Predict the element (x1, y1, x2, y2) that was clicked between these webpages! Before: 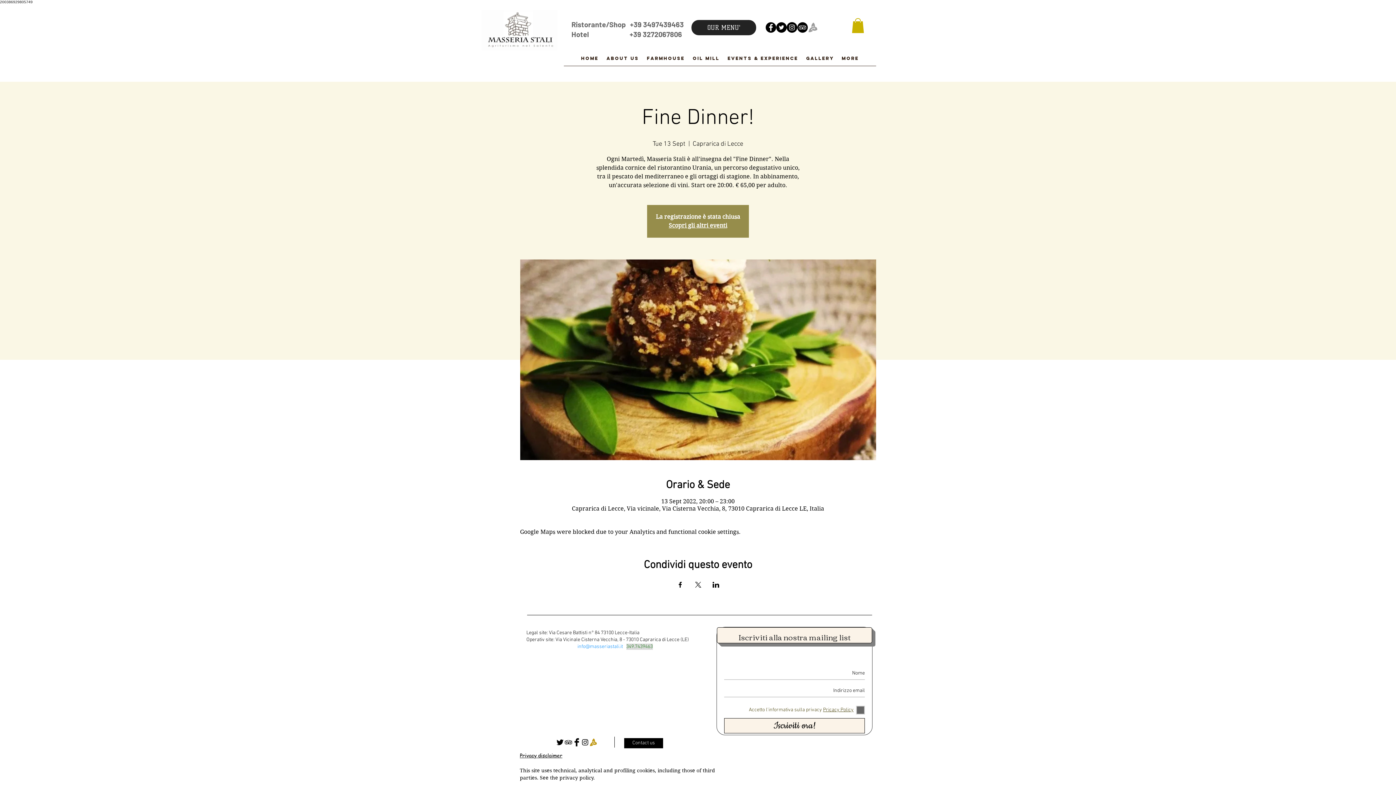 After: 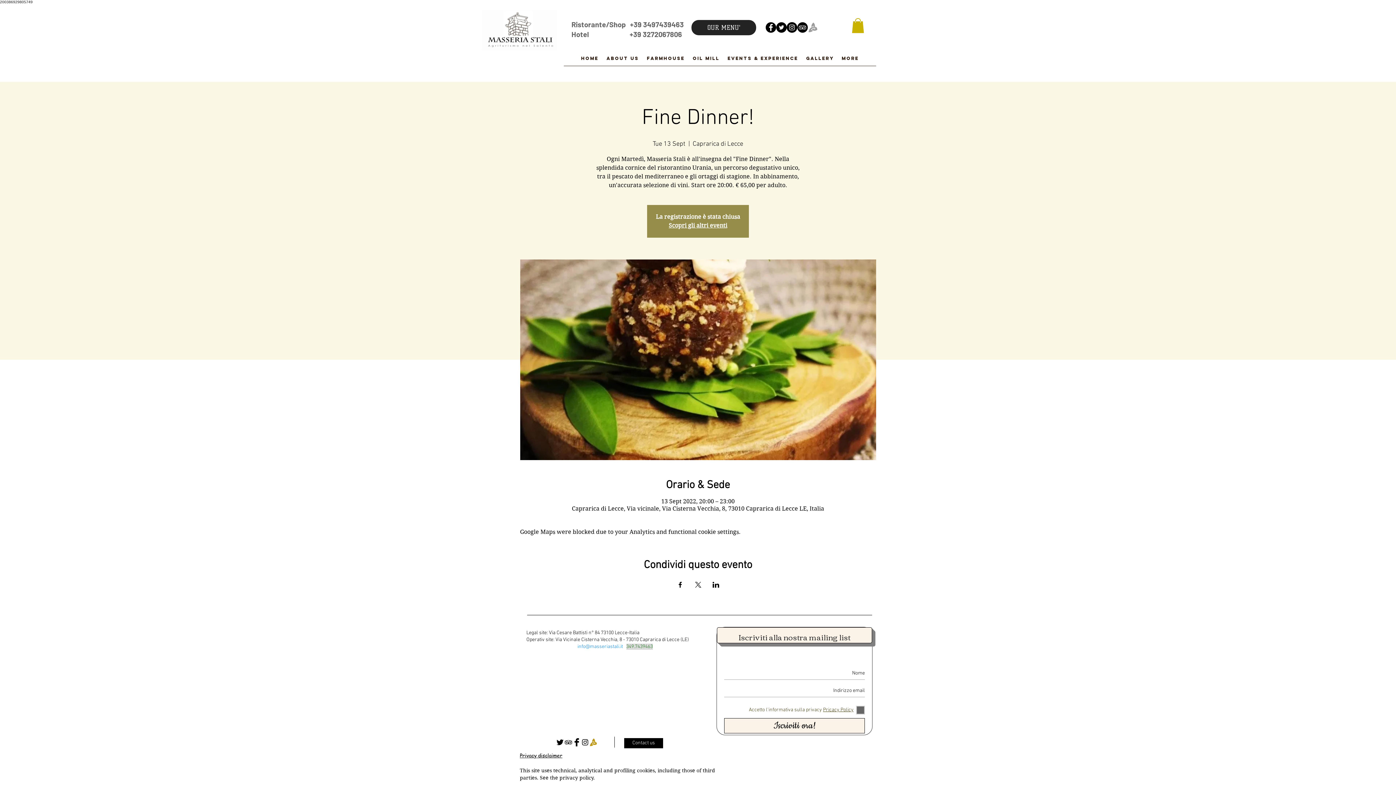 Action: bbox: (571, 29, 682, 38) label: Hotel                            +39 3272067806